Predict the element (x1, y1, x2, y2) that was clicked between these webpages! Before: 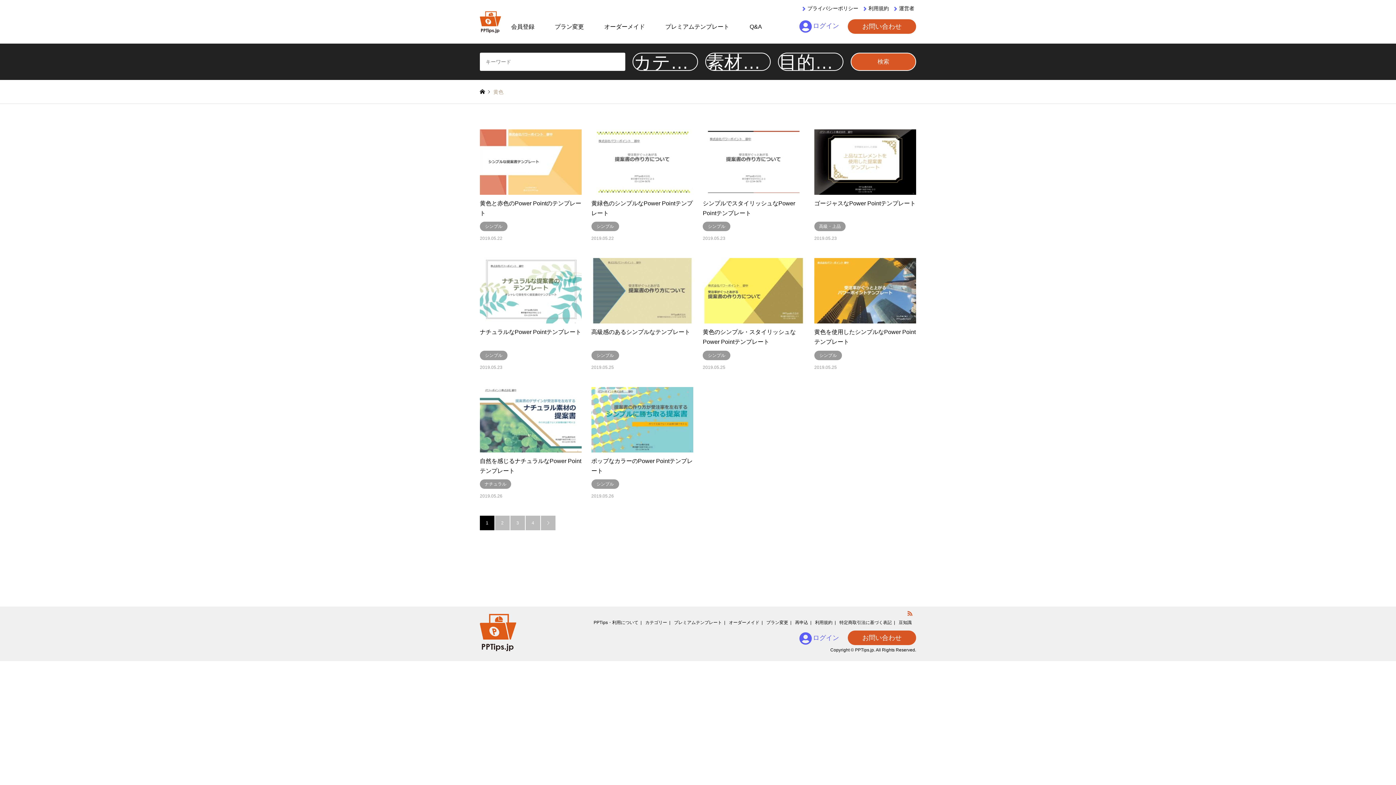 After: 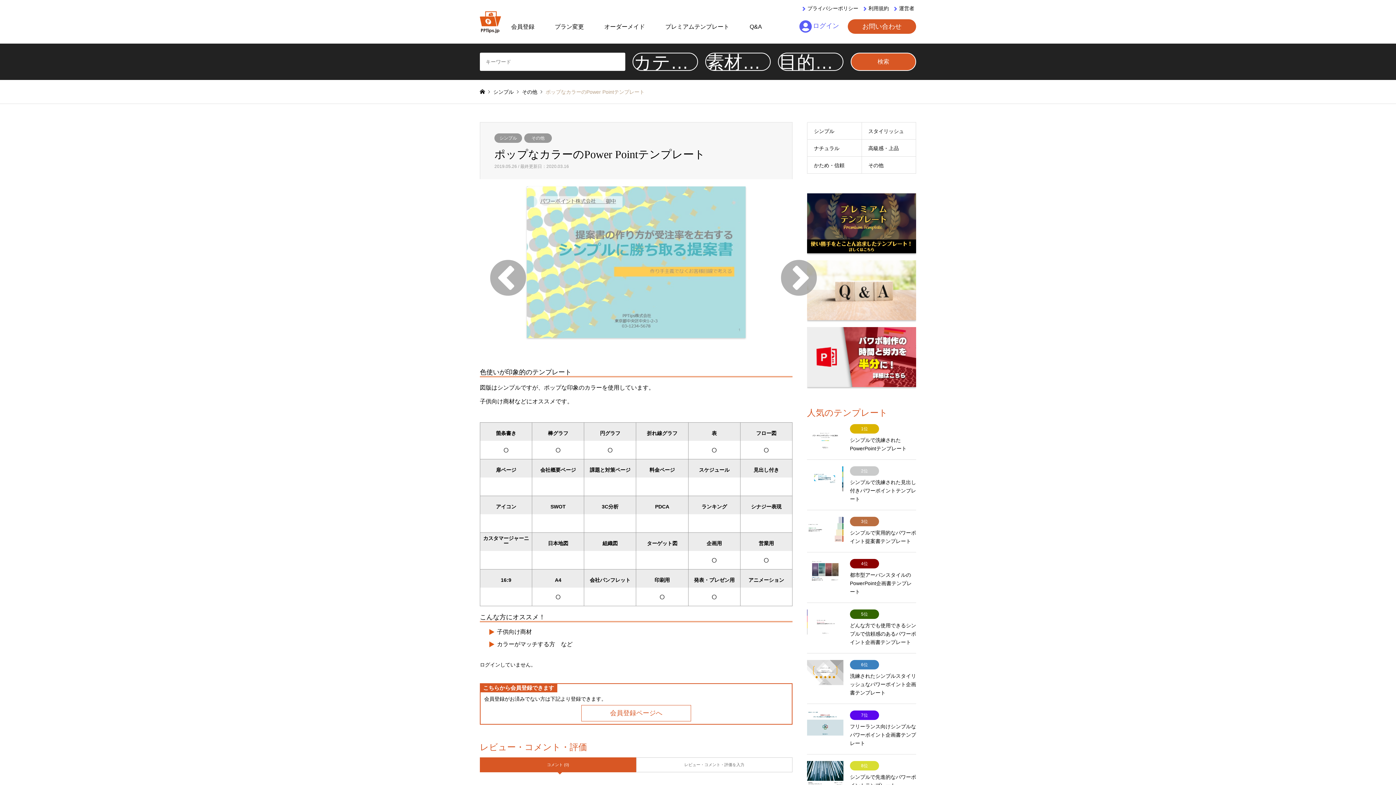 Action: bbox: (591, 387, 693, 498) label: ポップなカラーのPower Pointテンプレート
シンプル
2019.05.26